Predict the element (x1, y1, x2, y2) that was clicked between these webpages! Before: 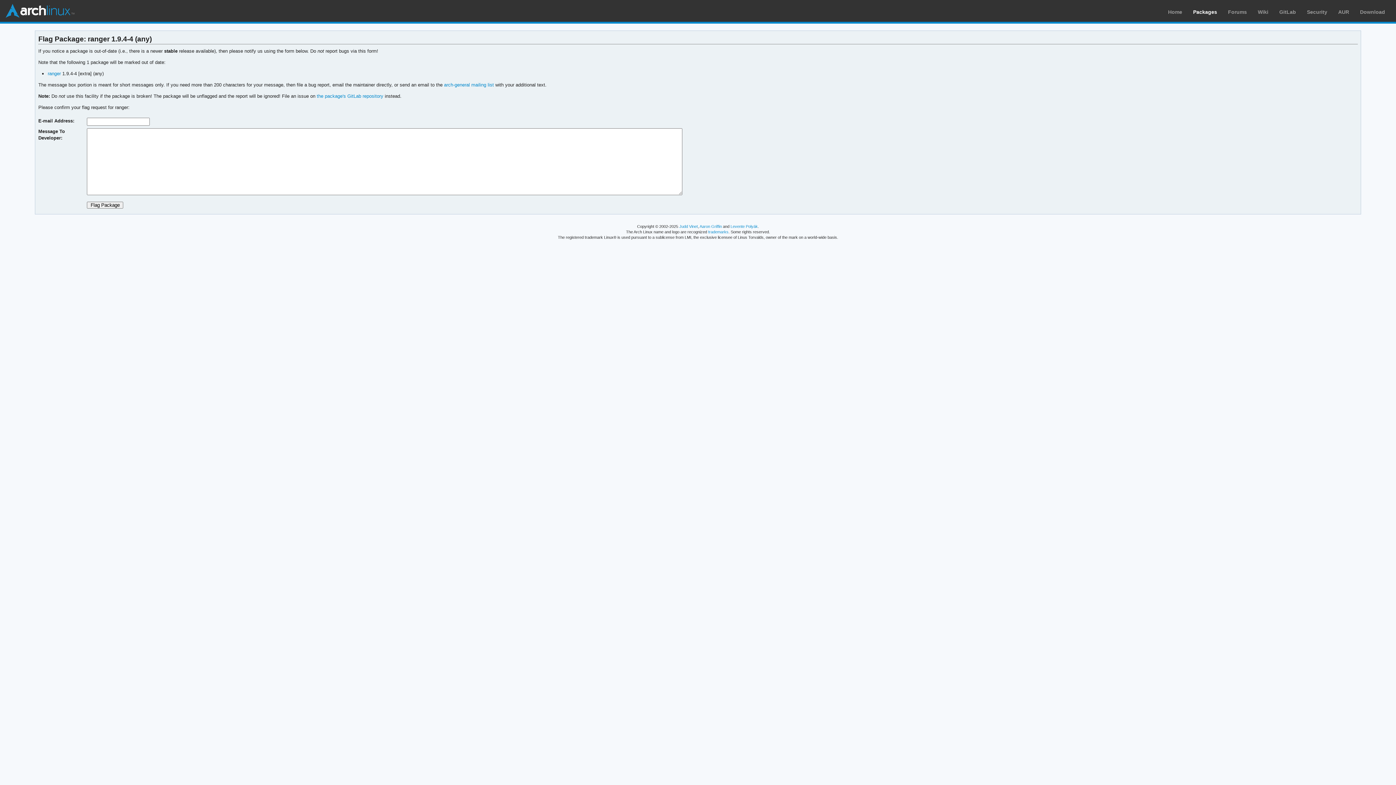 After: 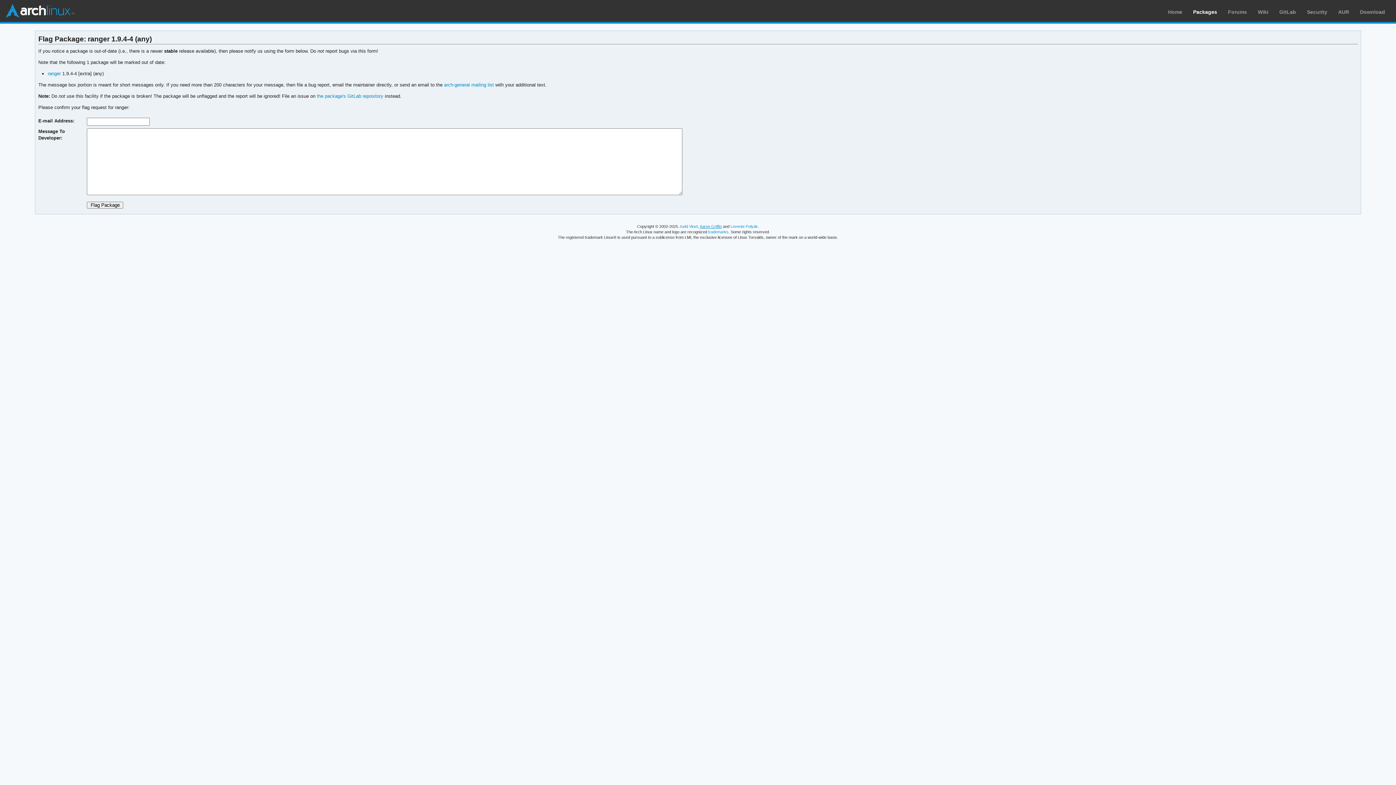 Action: bbox: (699, 224, 722, 228) label: Aaron Griffin